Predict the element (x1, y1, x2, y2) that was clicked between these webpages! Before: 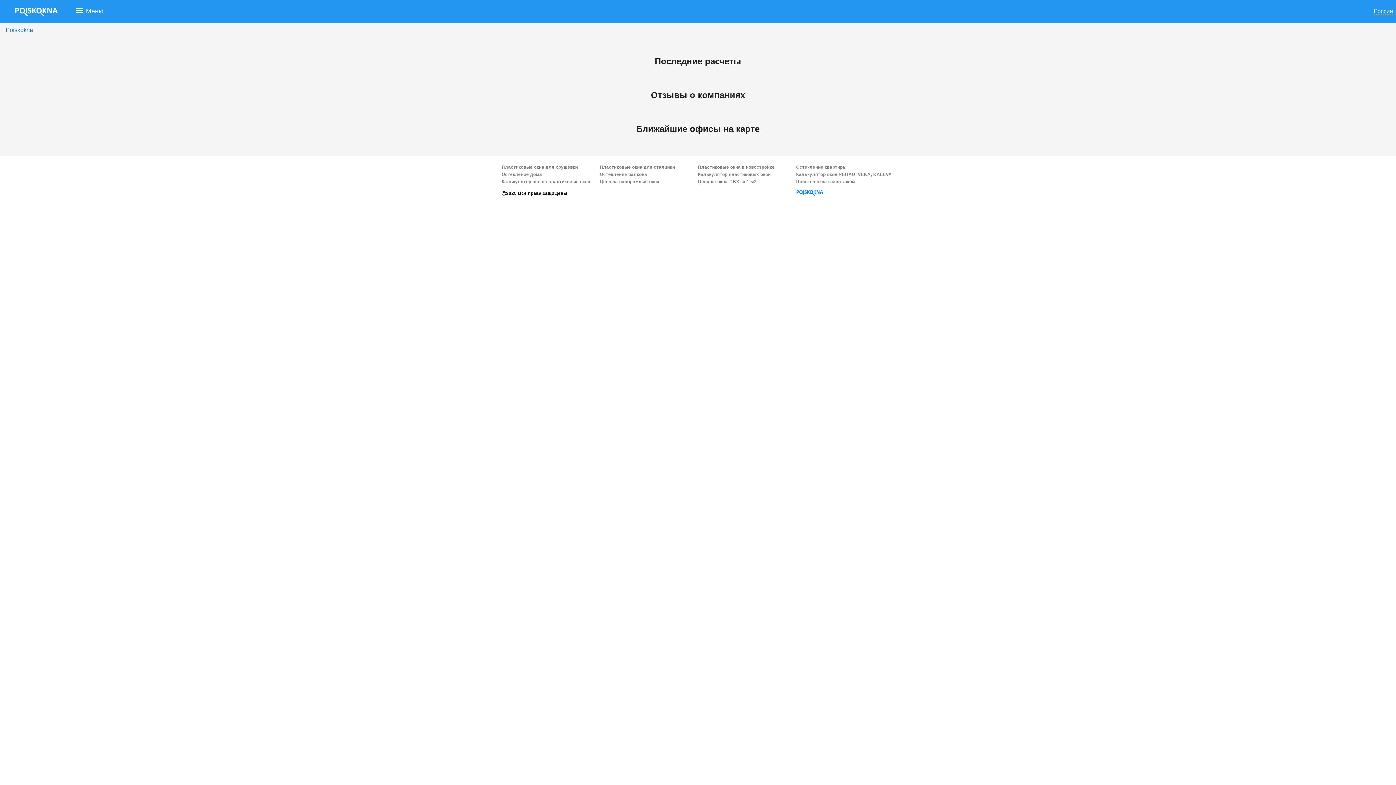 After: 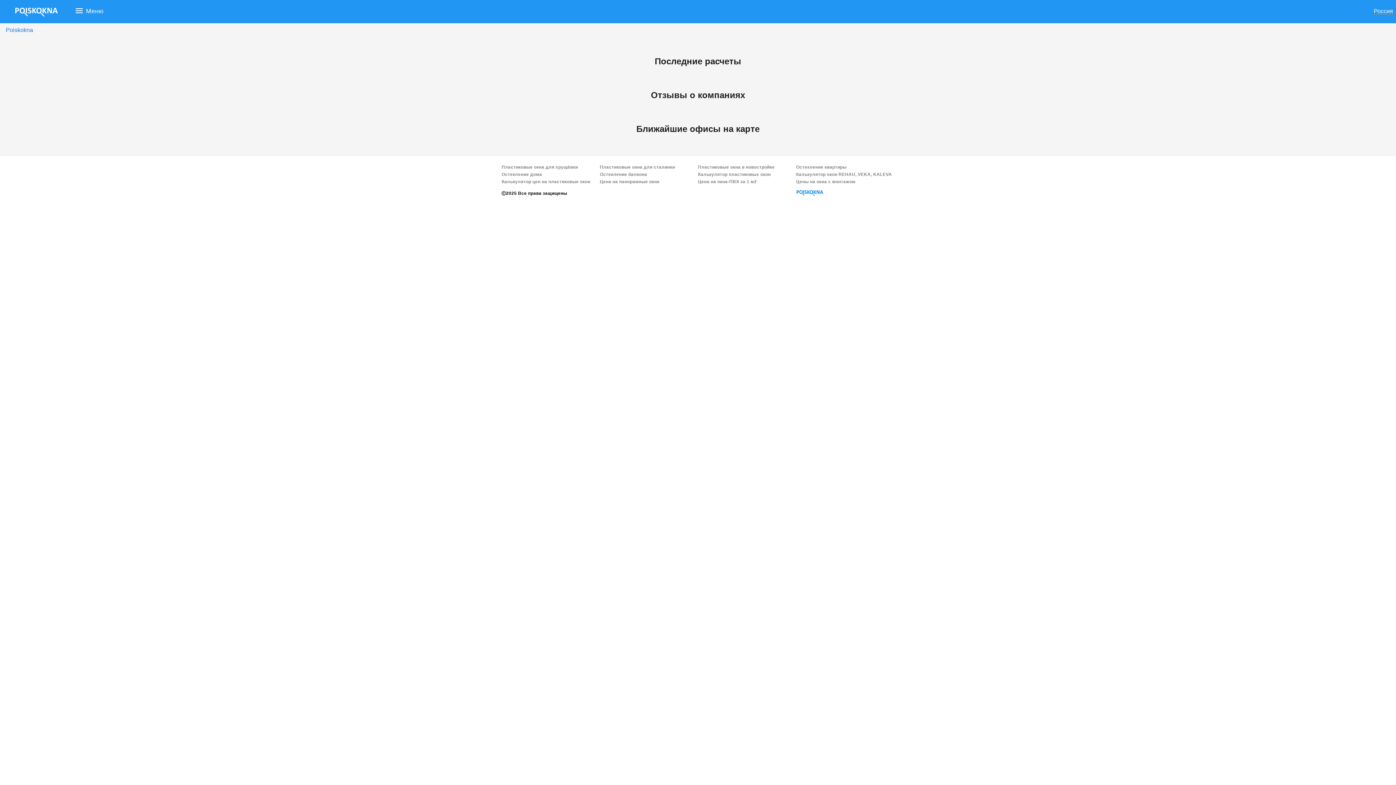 Action: label: Пластиковые окна для хрущёвки bbox: (501, 164, 578, 169)